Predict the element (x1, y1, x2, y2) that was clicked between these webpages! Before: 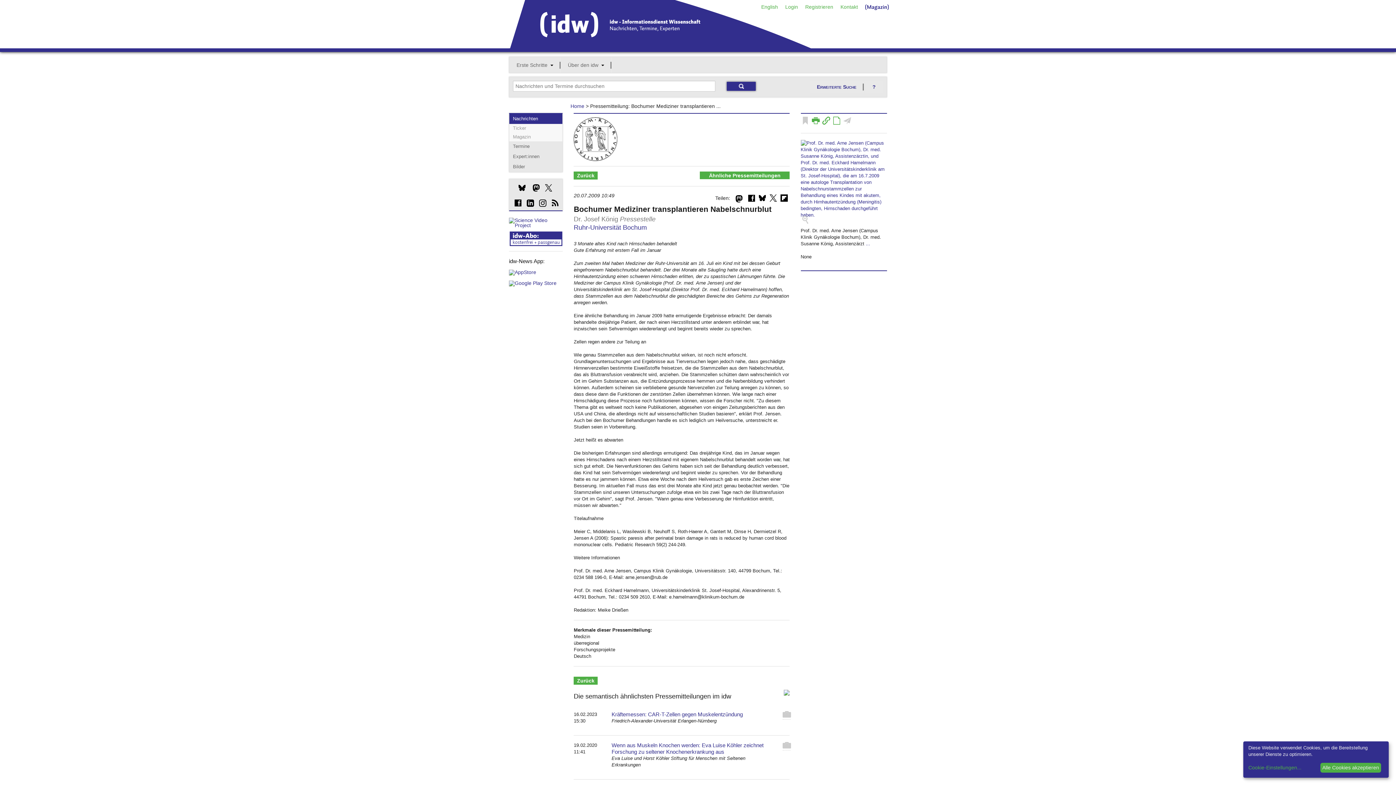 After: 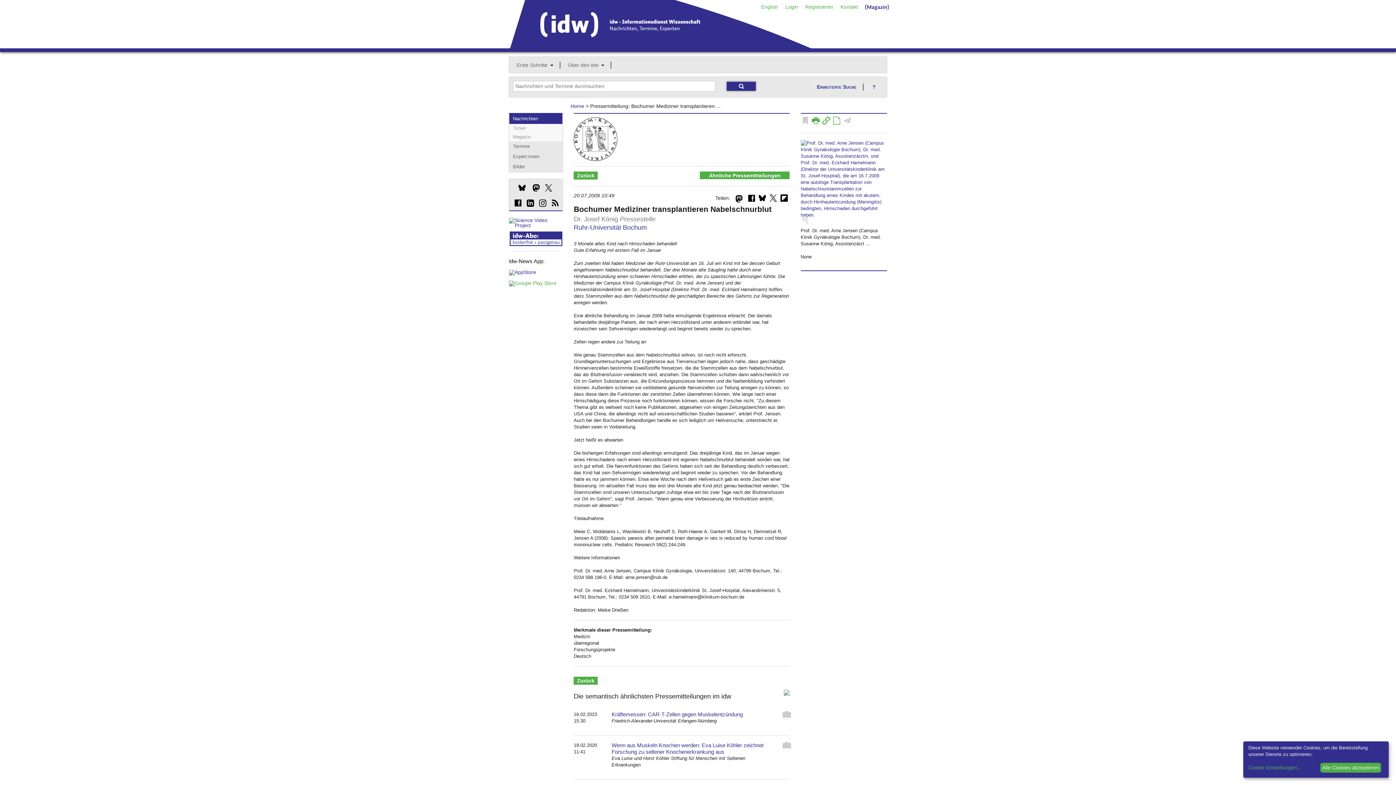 Action: bbox: (509, 280, 556, 286)